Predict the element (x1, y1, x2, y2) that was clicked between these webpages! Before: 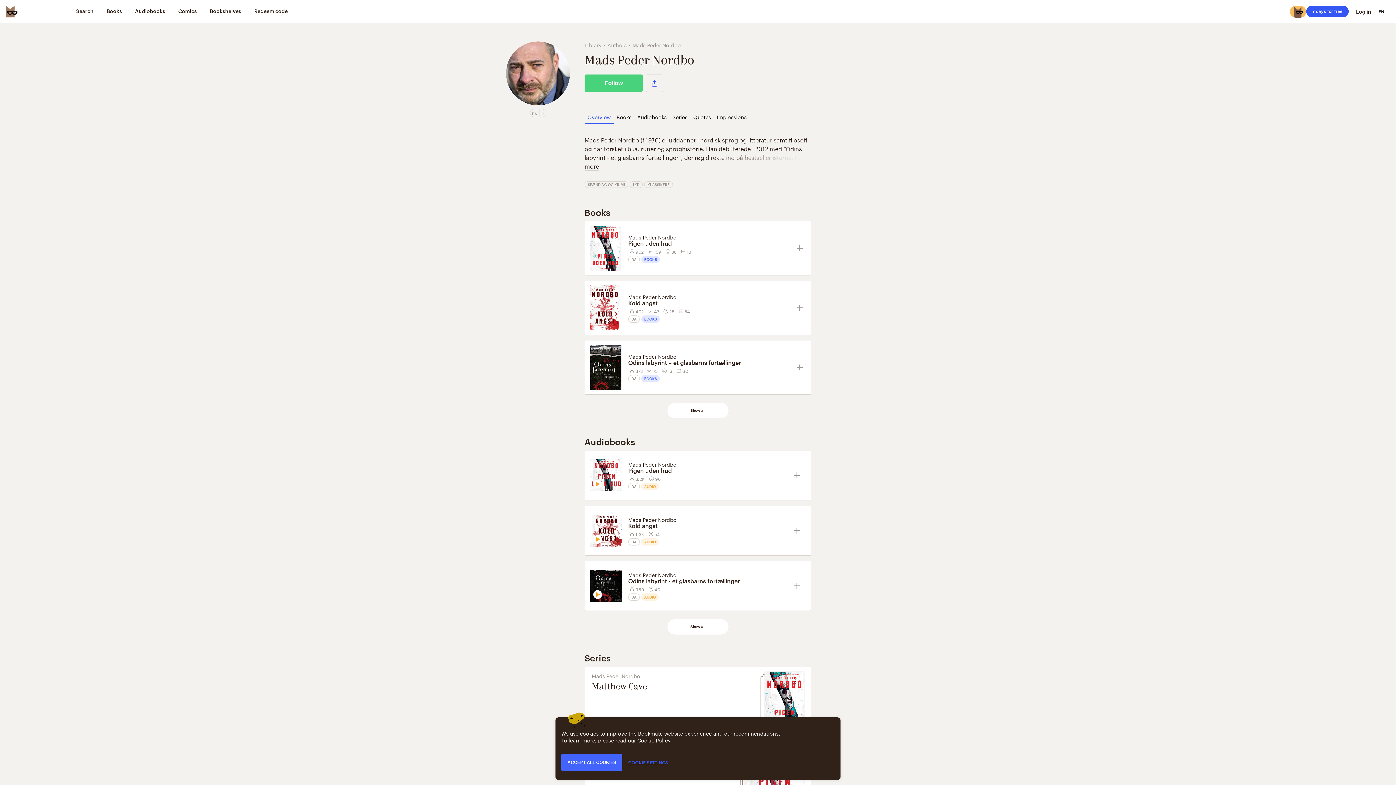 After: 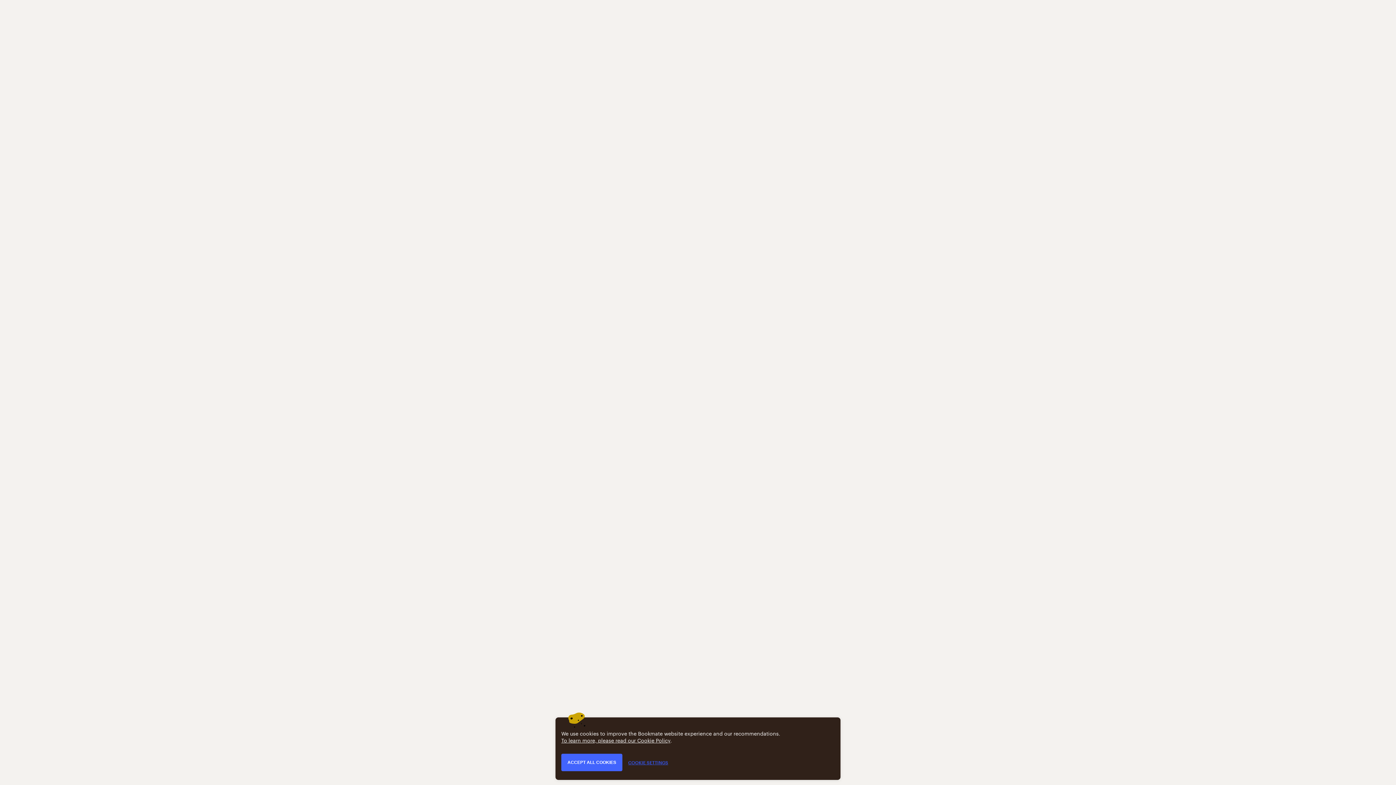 Action: bbox: (628, 299, 791, 306) label: Kold angst